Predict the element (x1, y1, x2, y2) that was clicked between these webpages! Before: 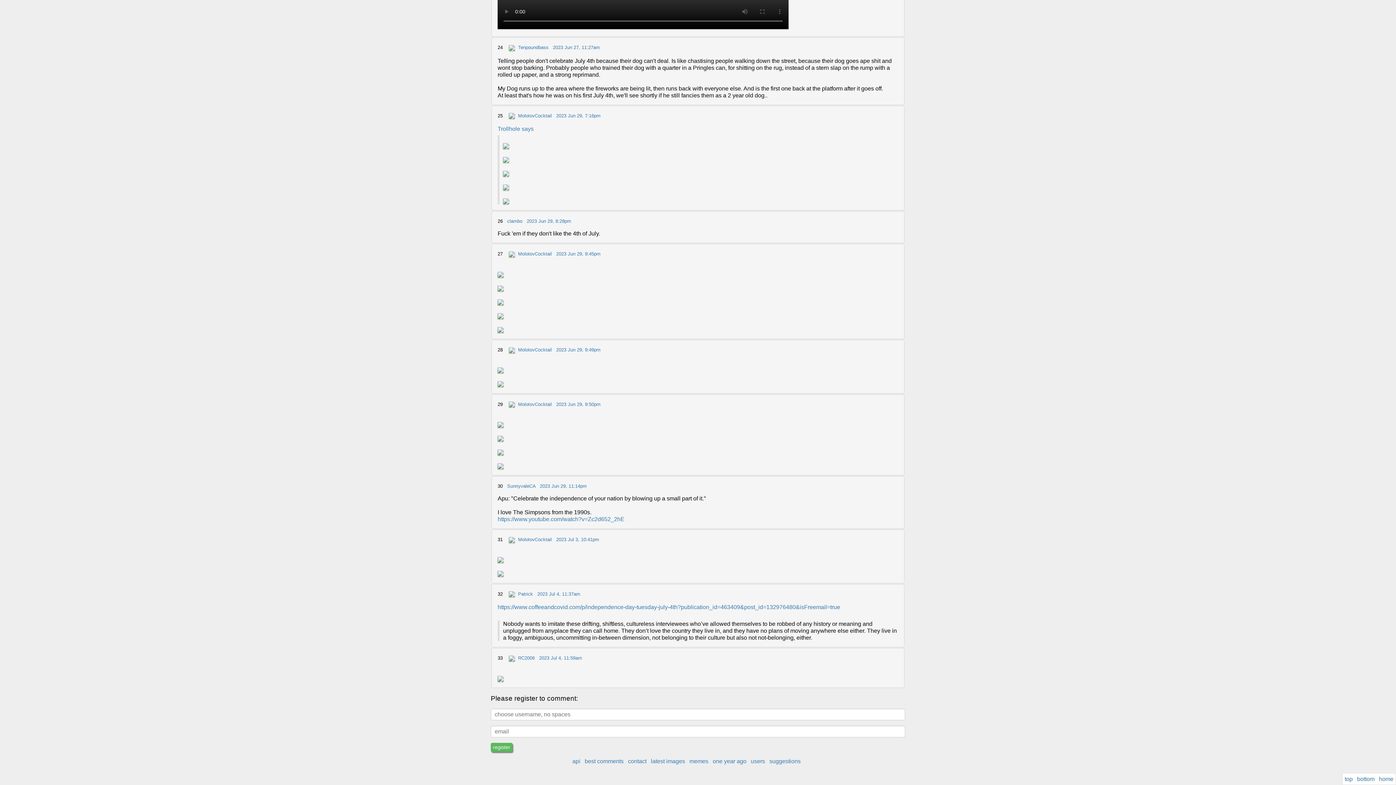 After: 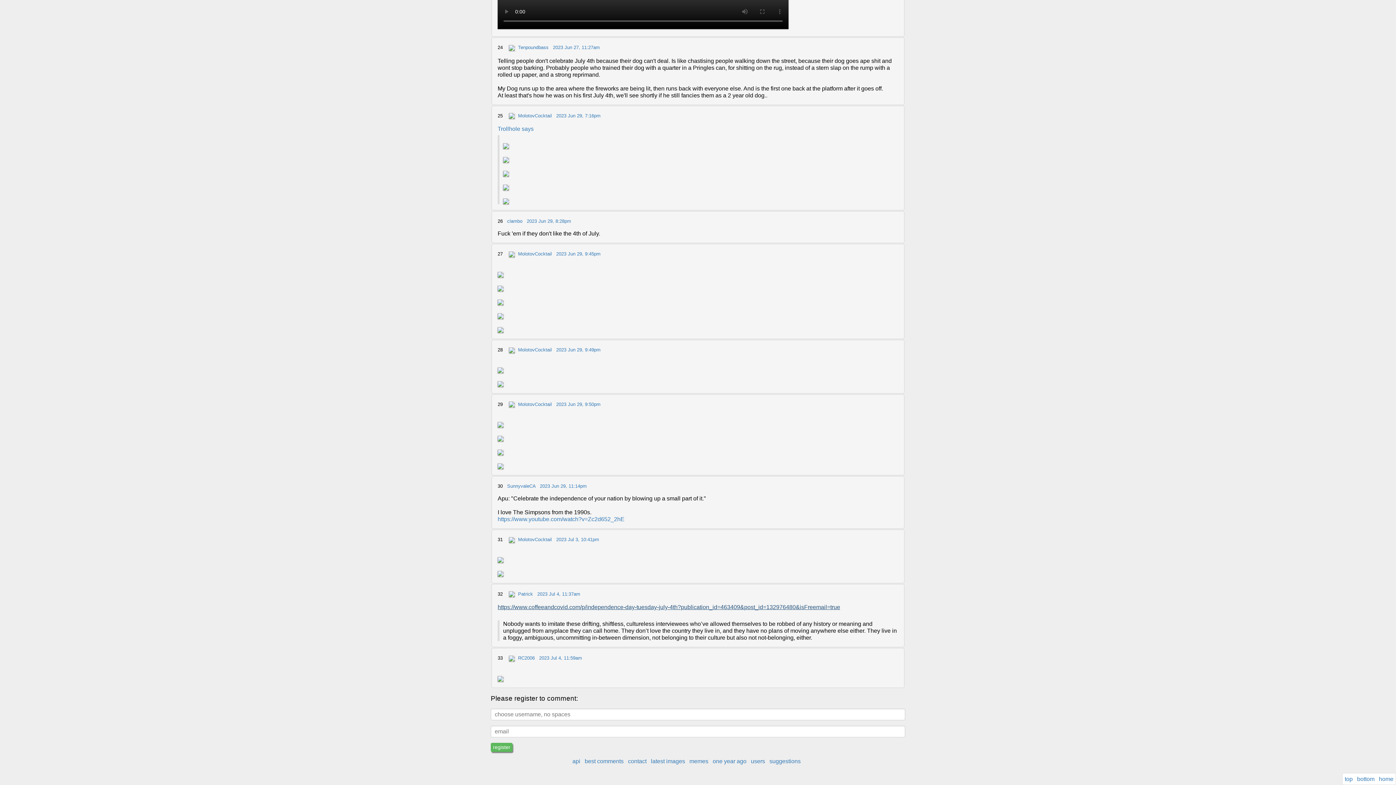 Action: bbox: (497, 604, 840, 610) label: https://www.coffeeandcovid.com/p/independence-day-tuesday-july-4th?publication_id=463409&post_id=132976480&isFreemail=true